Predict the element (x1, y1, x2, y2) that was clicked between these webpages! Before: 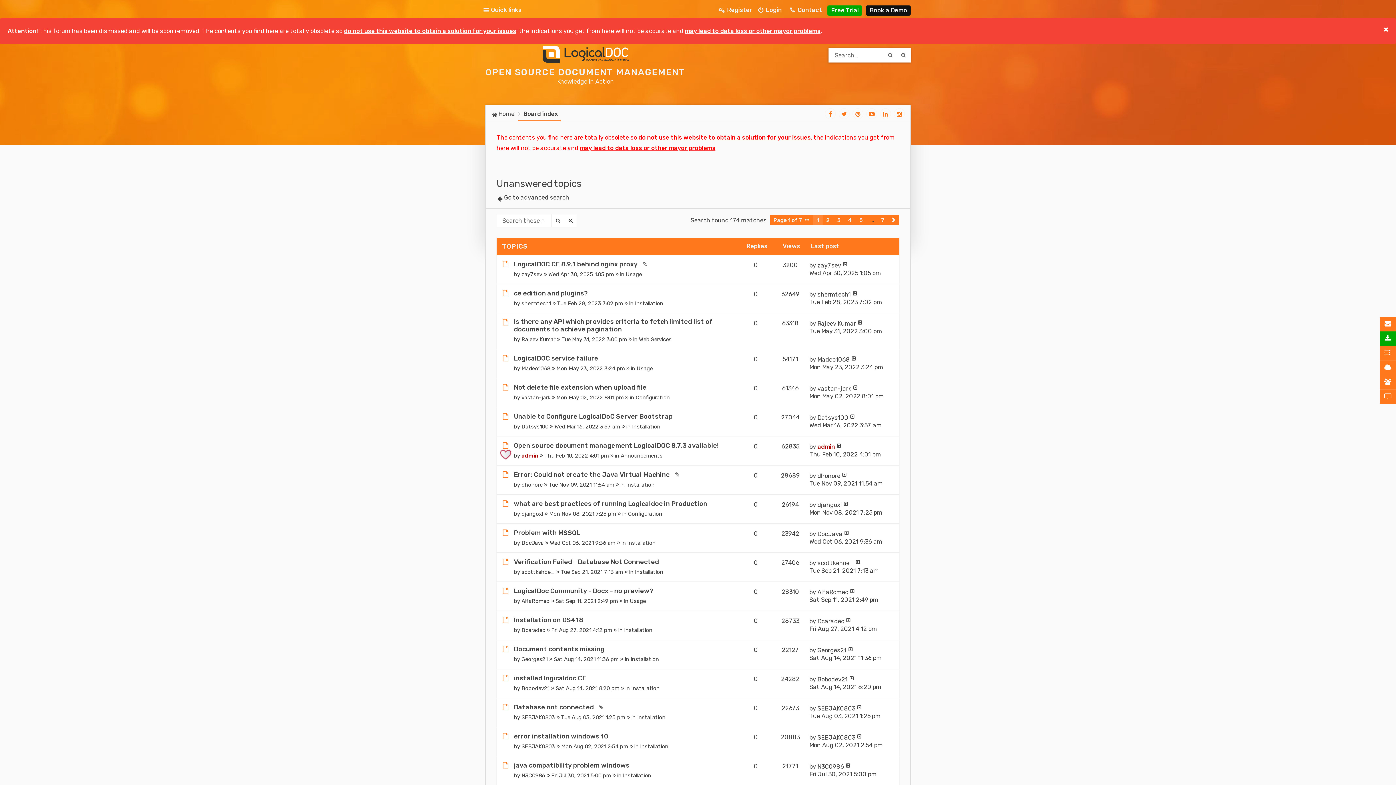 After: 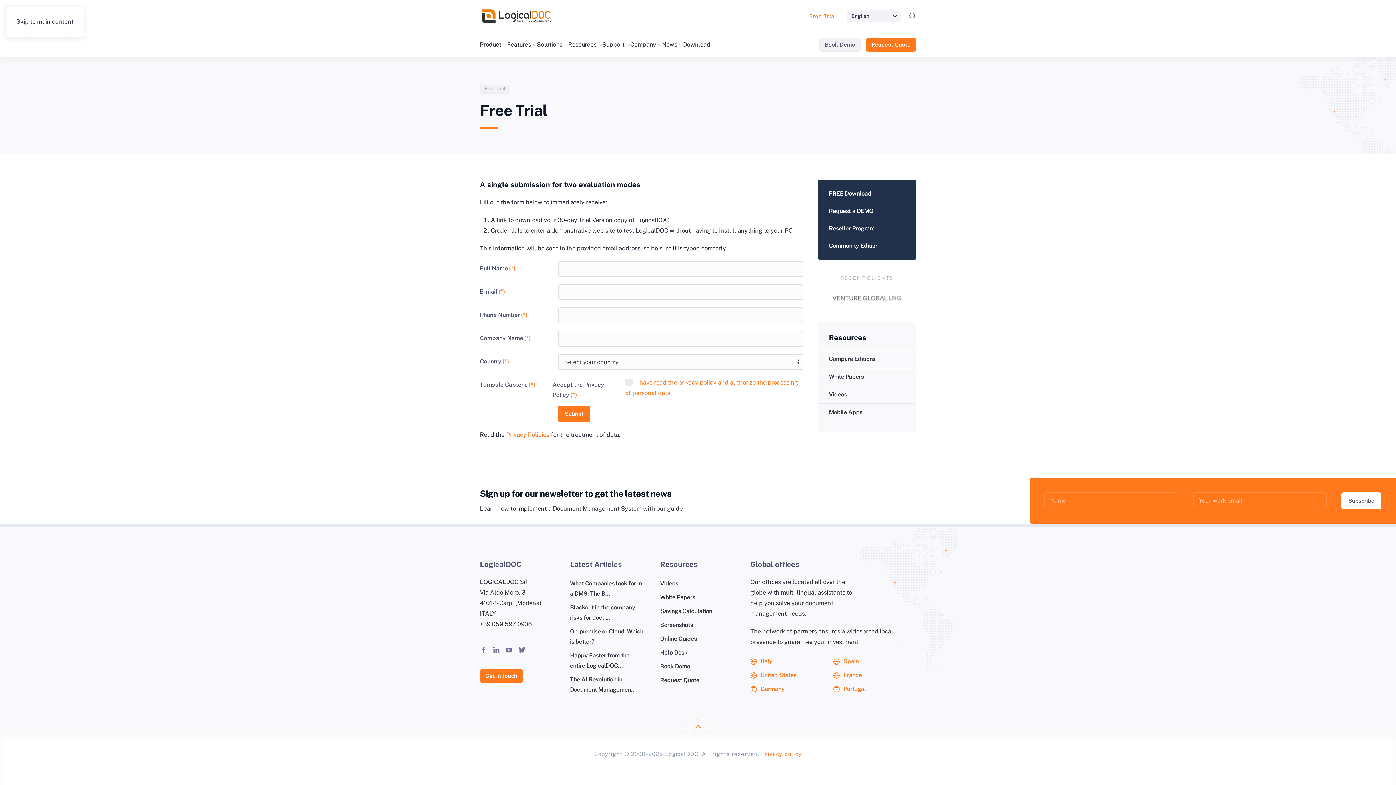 Action: bbox: (1380, 331, 1396, 346) label: Download